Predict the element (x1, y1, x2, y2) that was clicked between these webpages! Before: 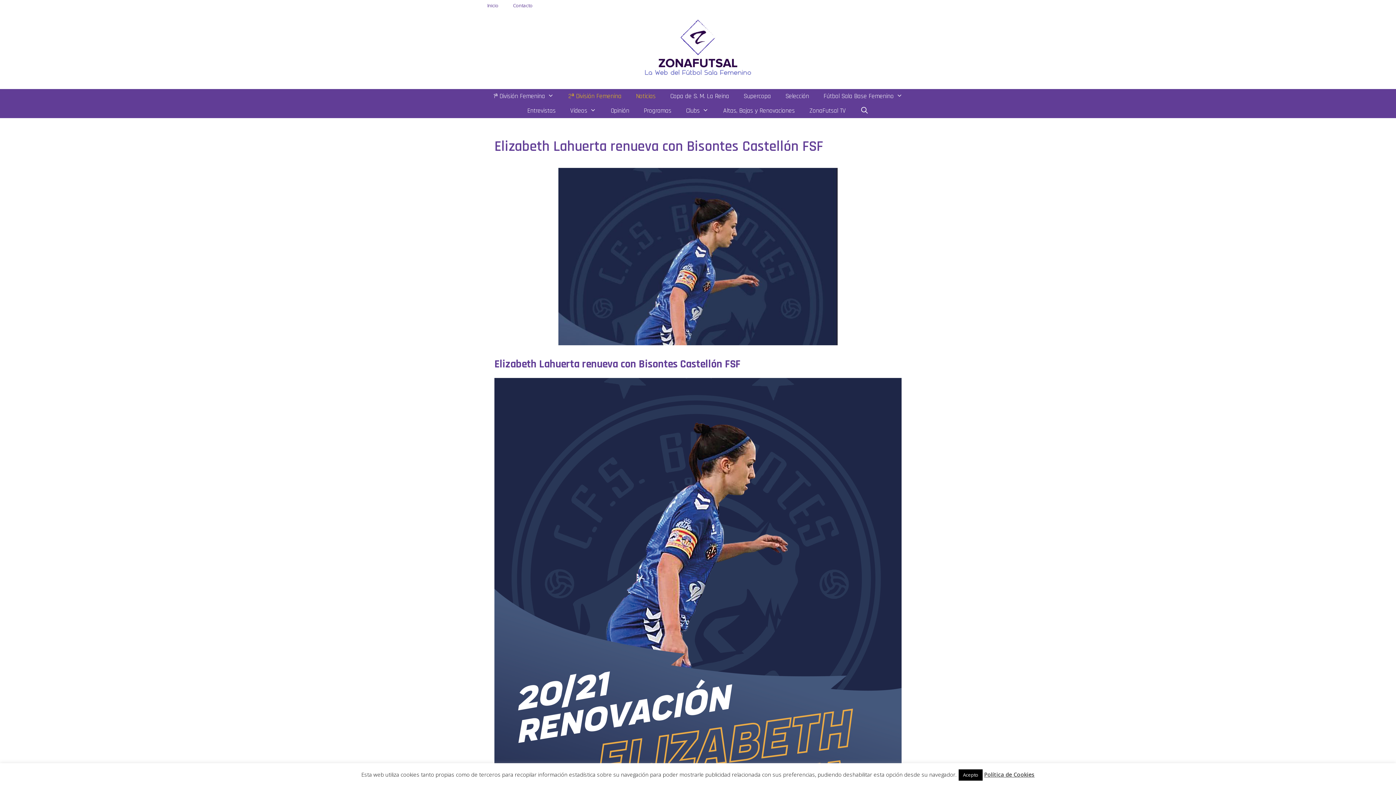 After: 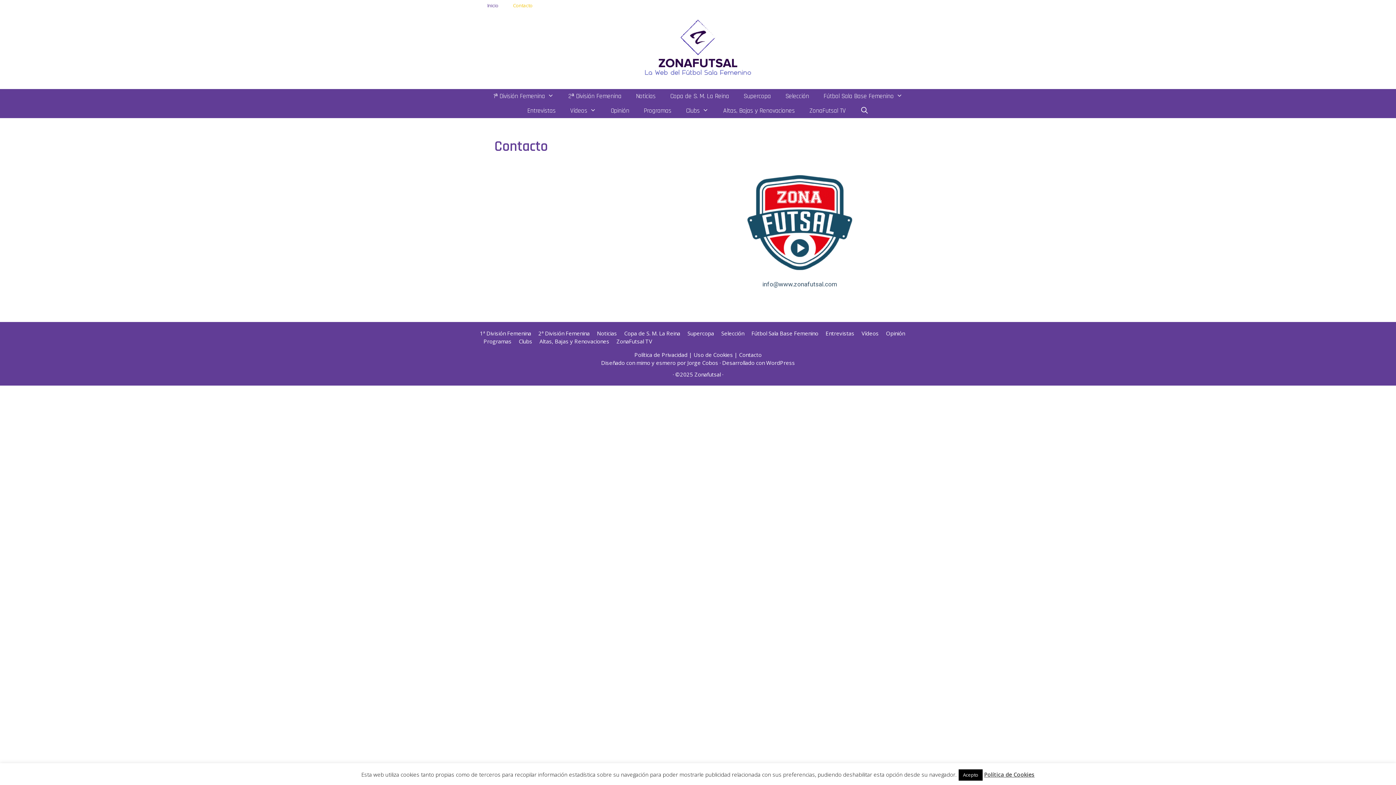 Action: label: Contacto bbox: (505, 0, 540, 10)